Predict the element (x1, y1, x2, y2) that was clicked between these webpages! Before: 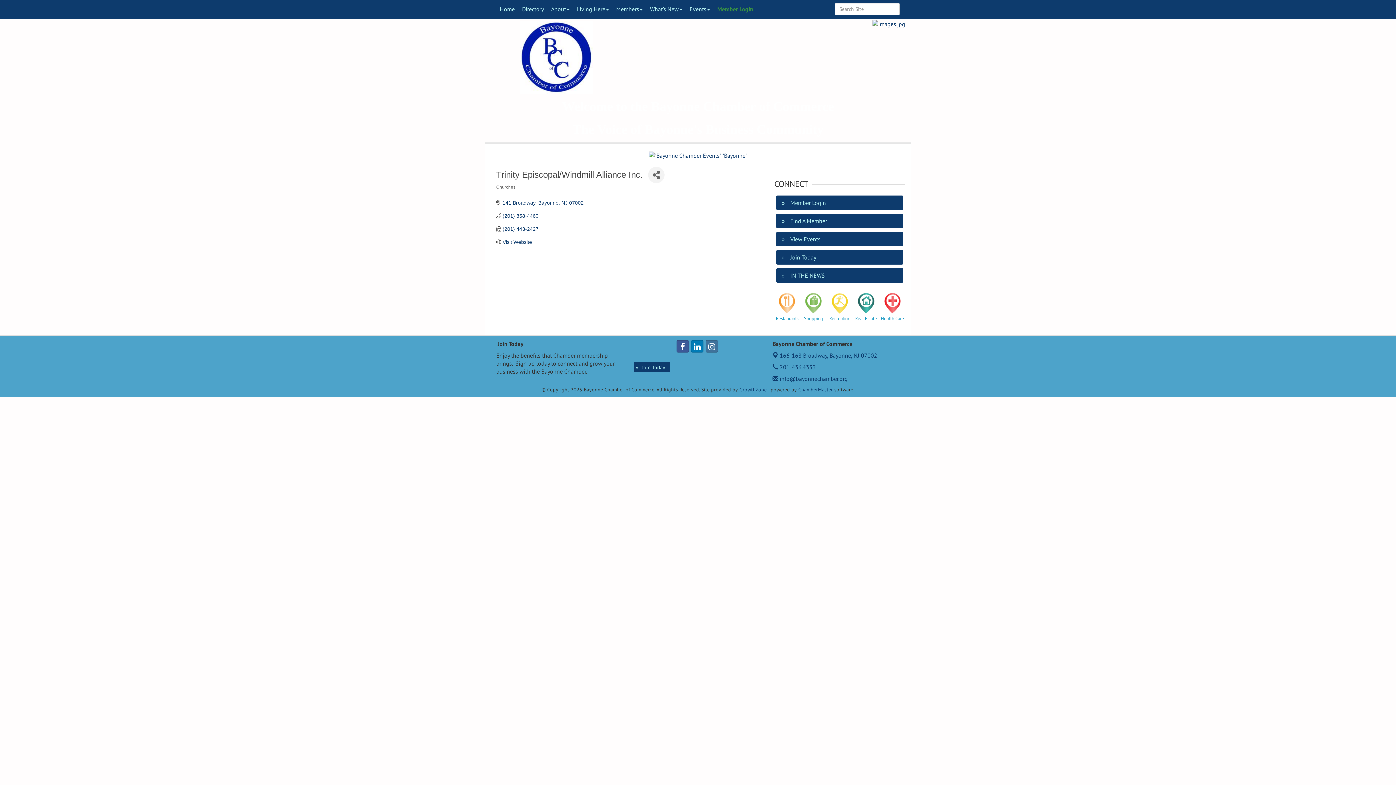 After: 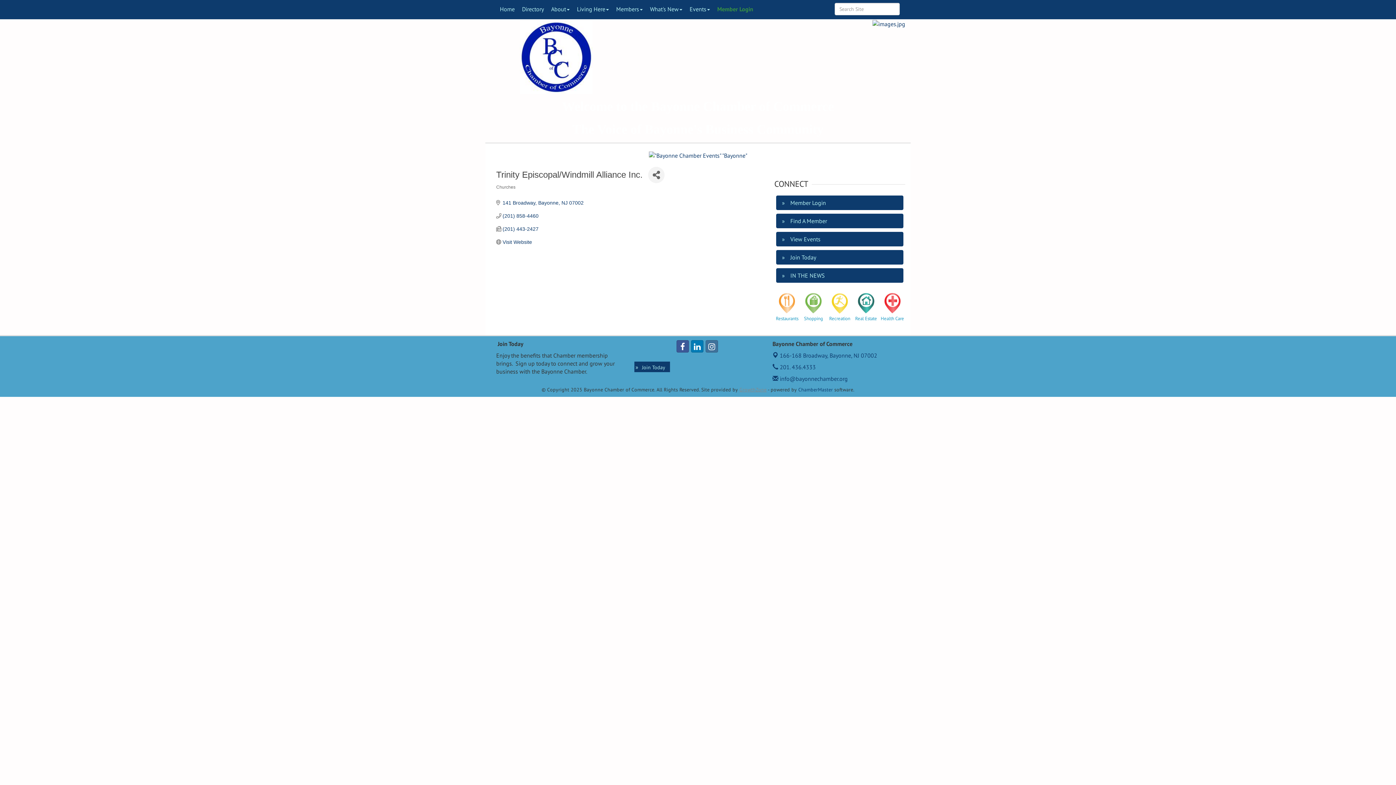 Action: bbox: (739, 386, 766, 392) label: GrowthZone